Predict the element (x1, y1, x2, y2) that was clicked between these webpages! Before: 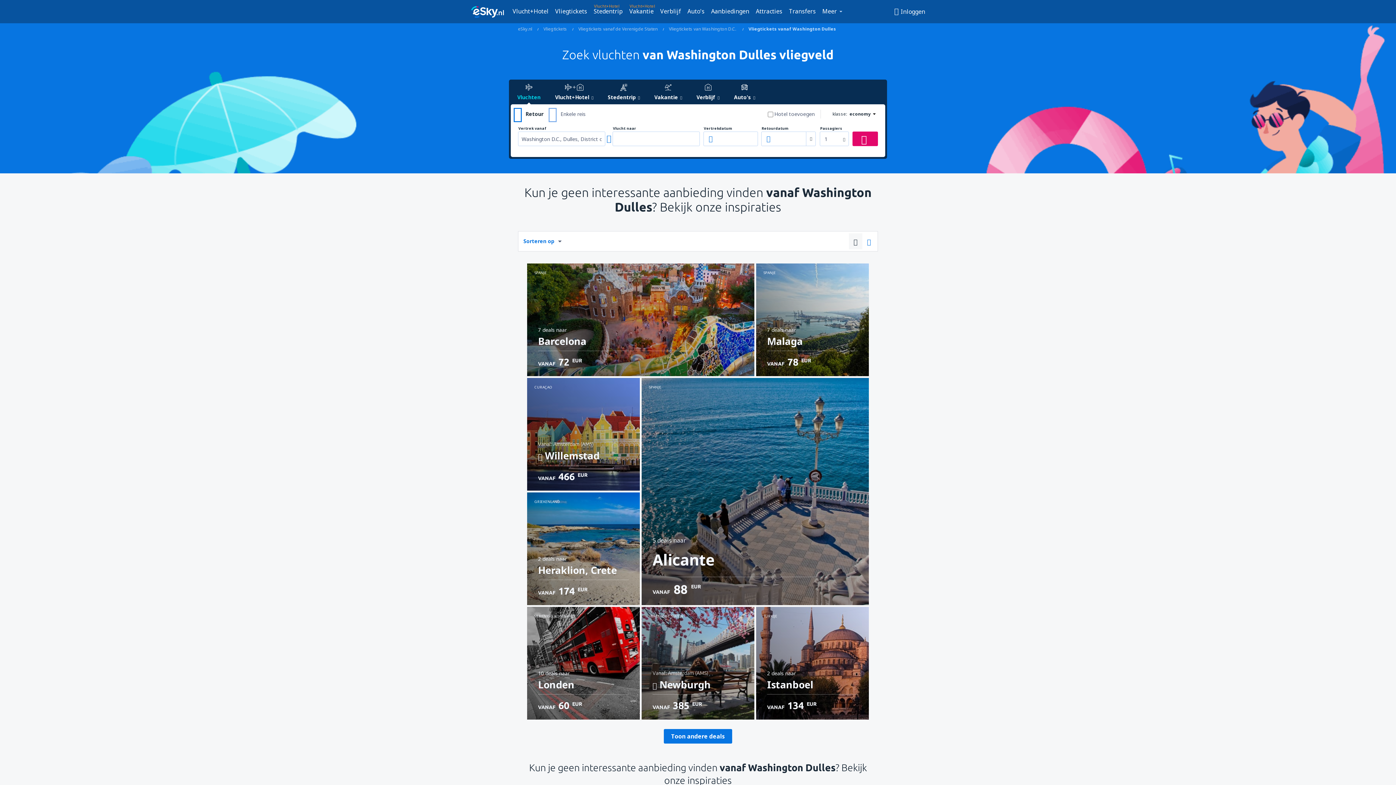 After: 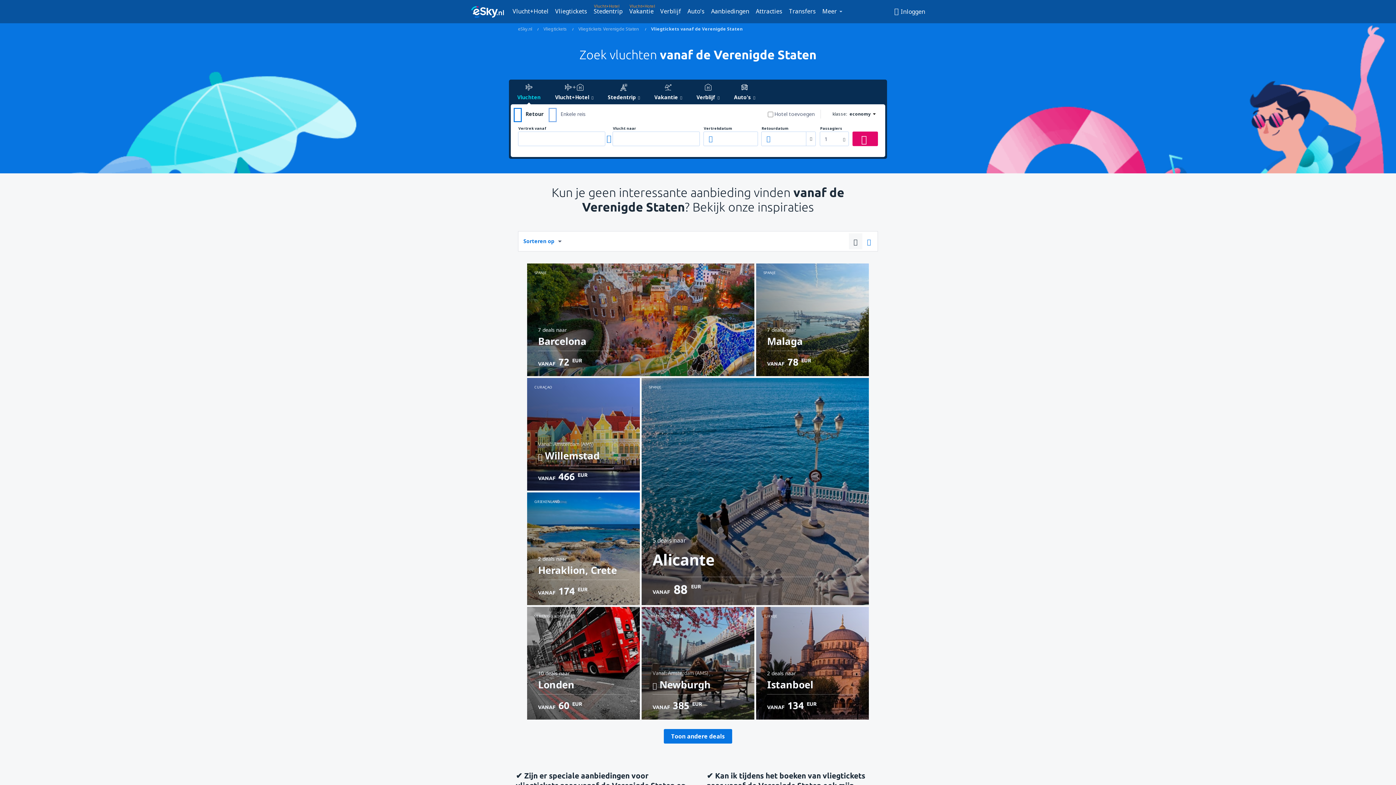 Action: label: Vliegtickets vanaf de Verenigde Staten bbox: (578, 25, 657, 32)